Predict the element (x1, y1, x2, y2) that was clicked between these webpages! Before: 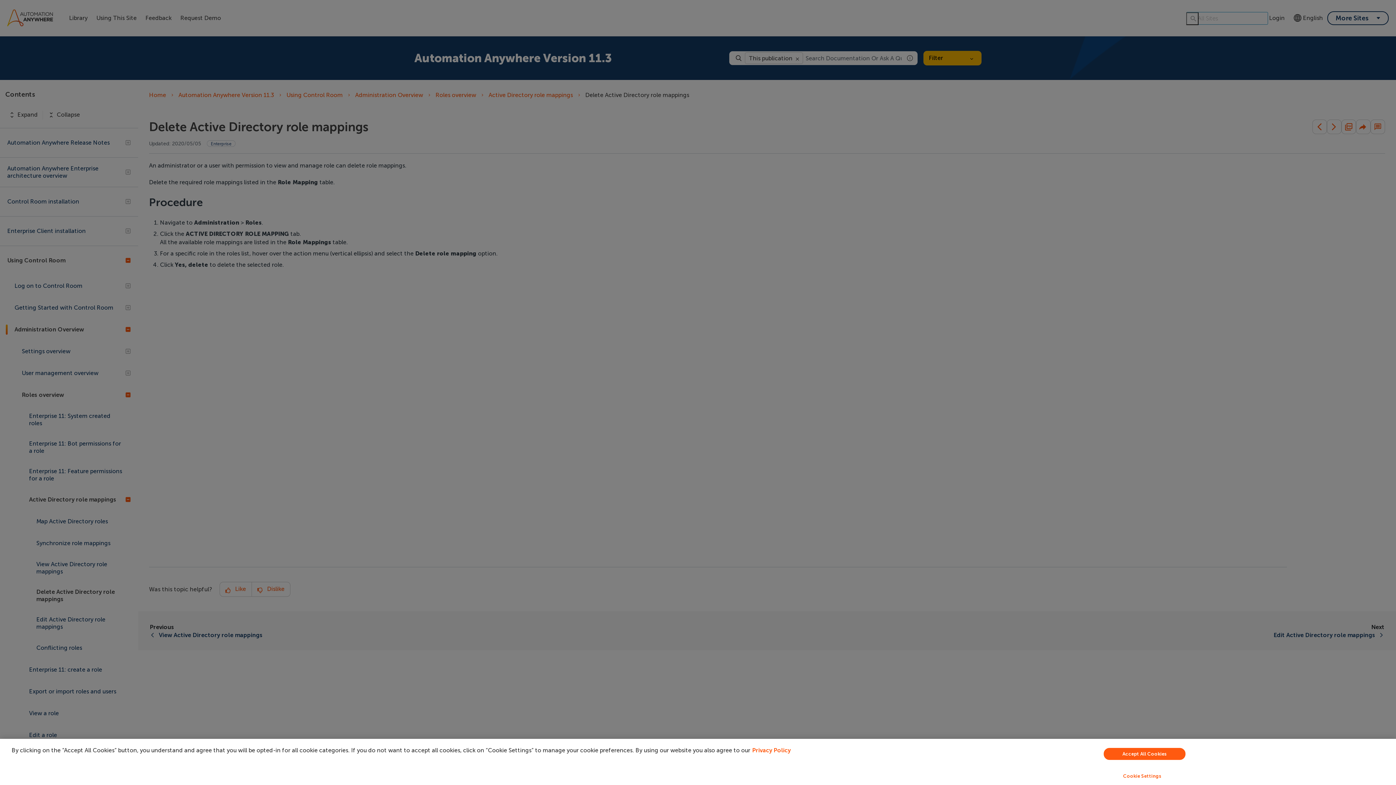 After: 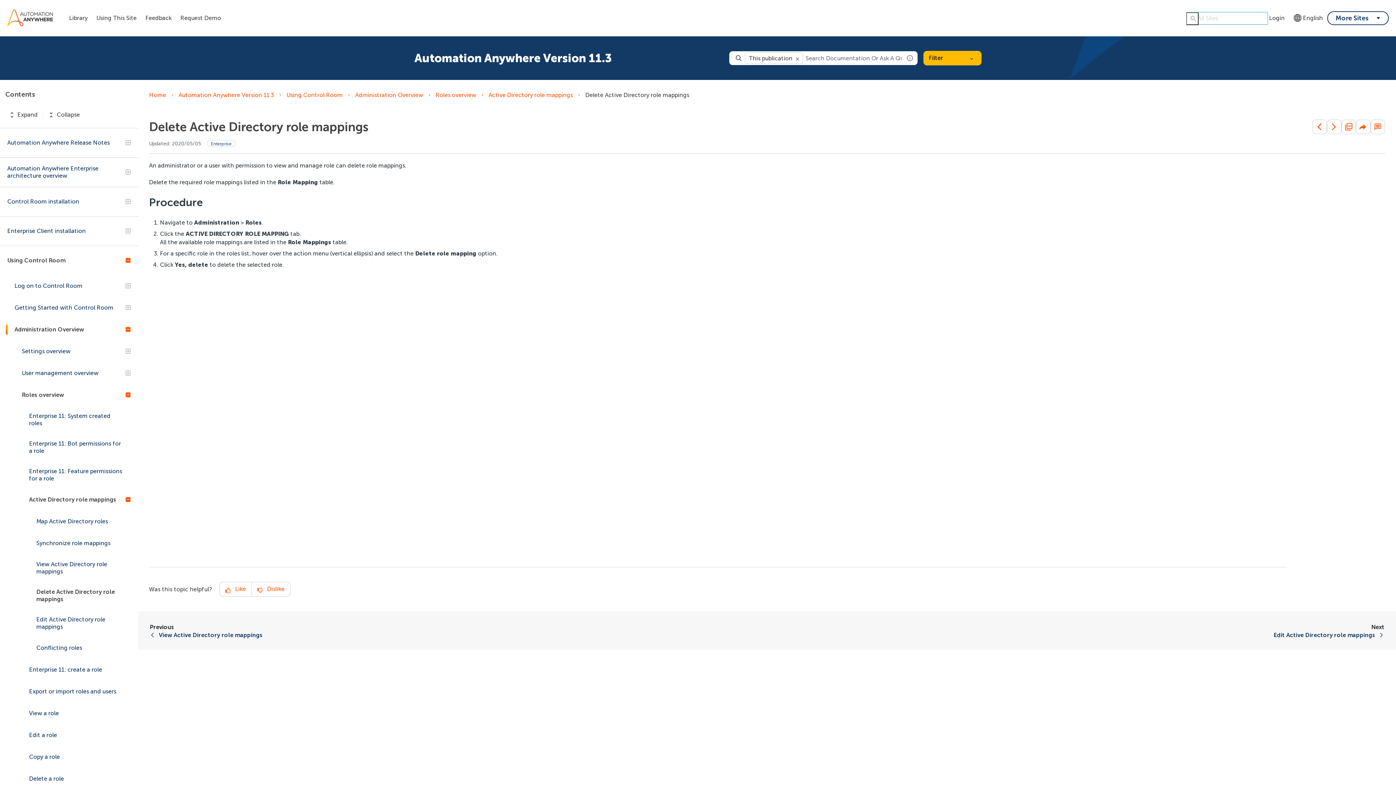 Action: bbox: (1104, 748, 1185, 760) label: Accept All Cookies